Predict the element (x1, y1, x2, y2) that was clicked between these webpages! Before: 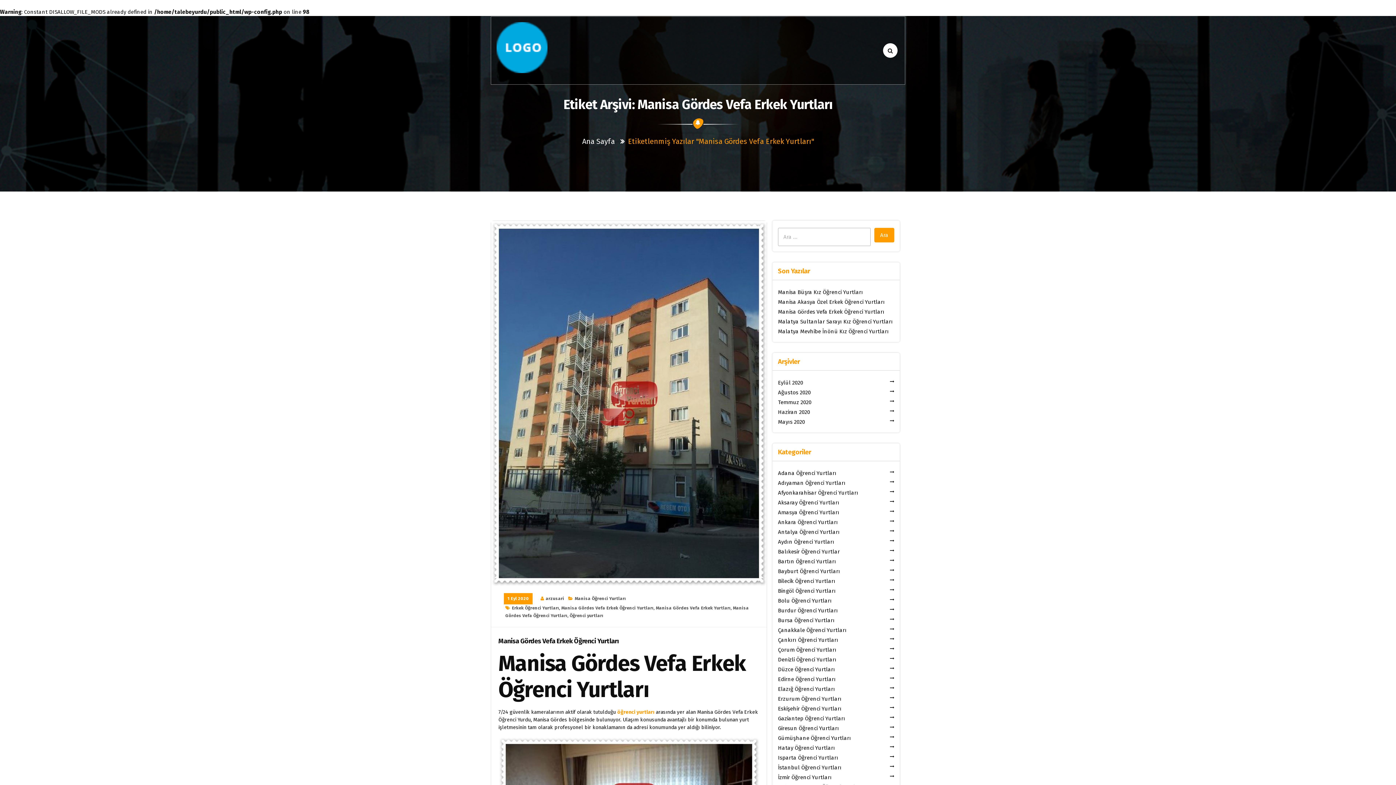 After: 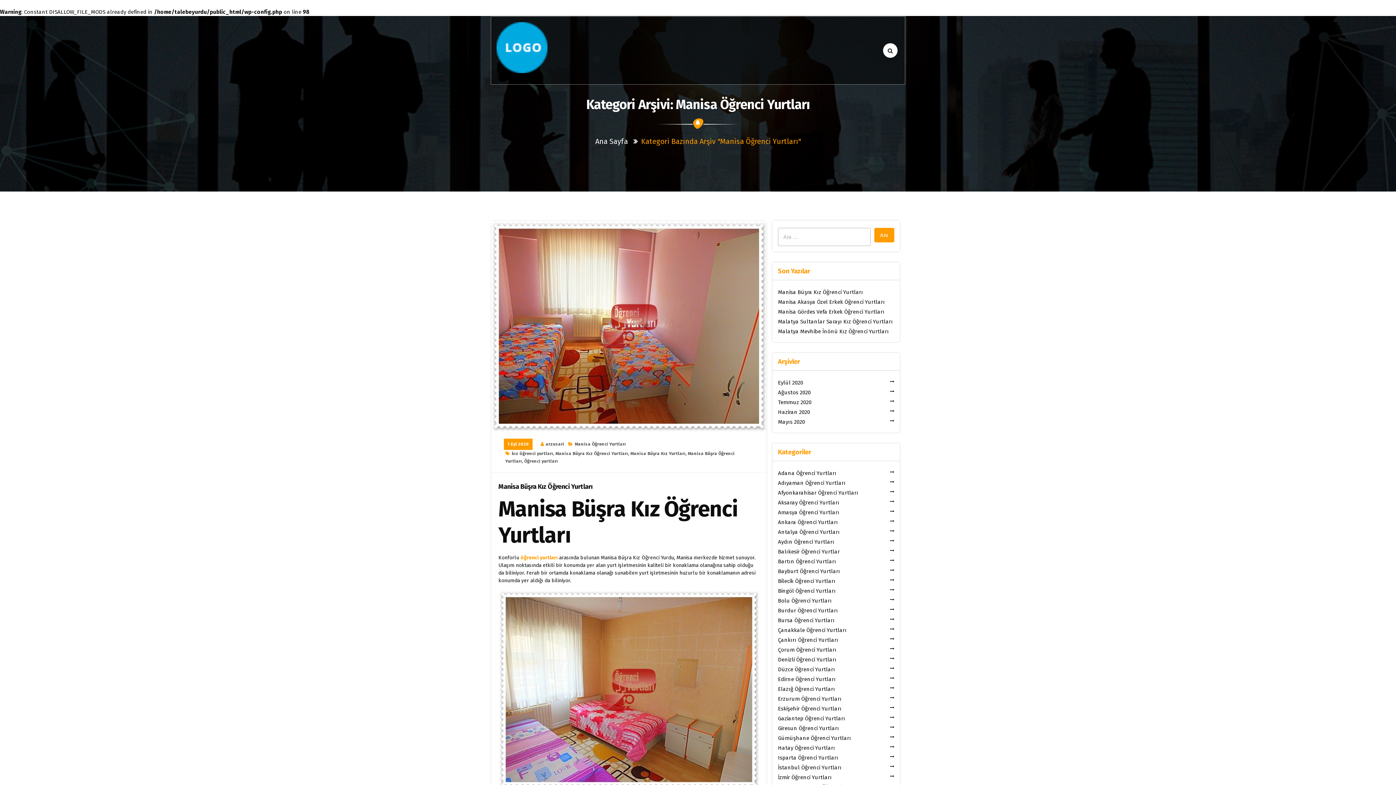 Action: label: Manisa Öğrenci Yurtları bbox: (574, 596, 626, 601)